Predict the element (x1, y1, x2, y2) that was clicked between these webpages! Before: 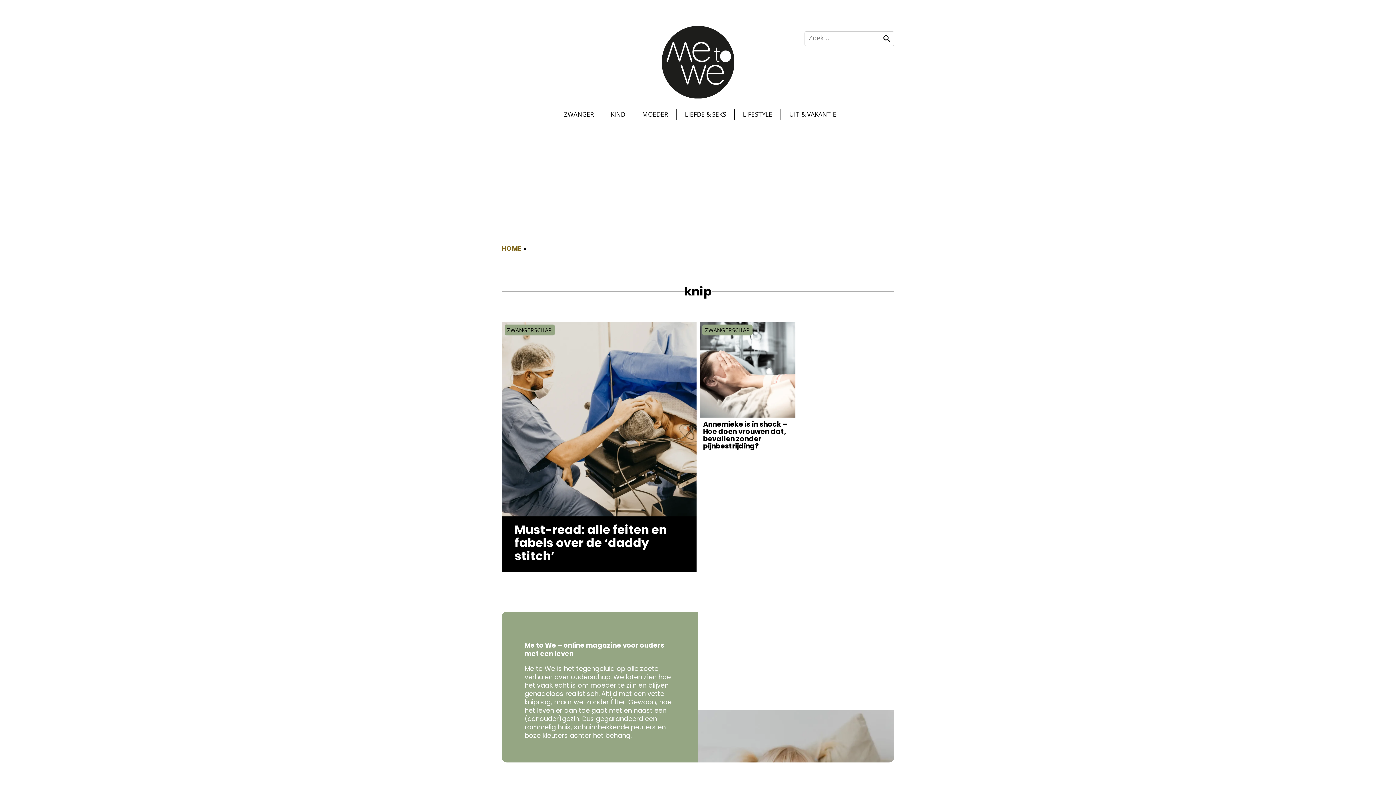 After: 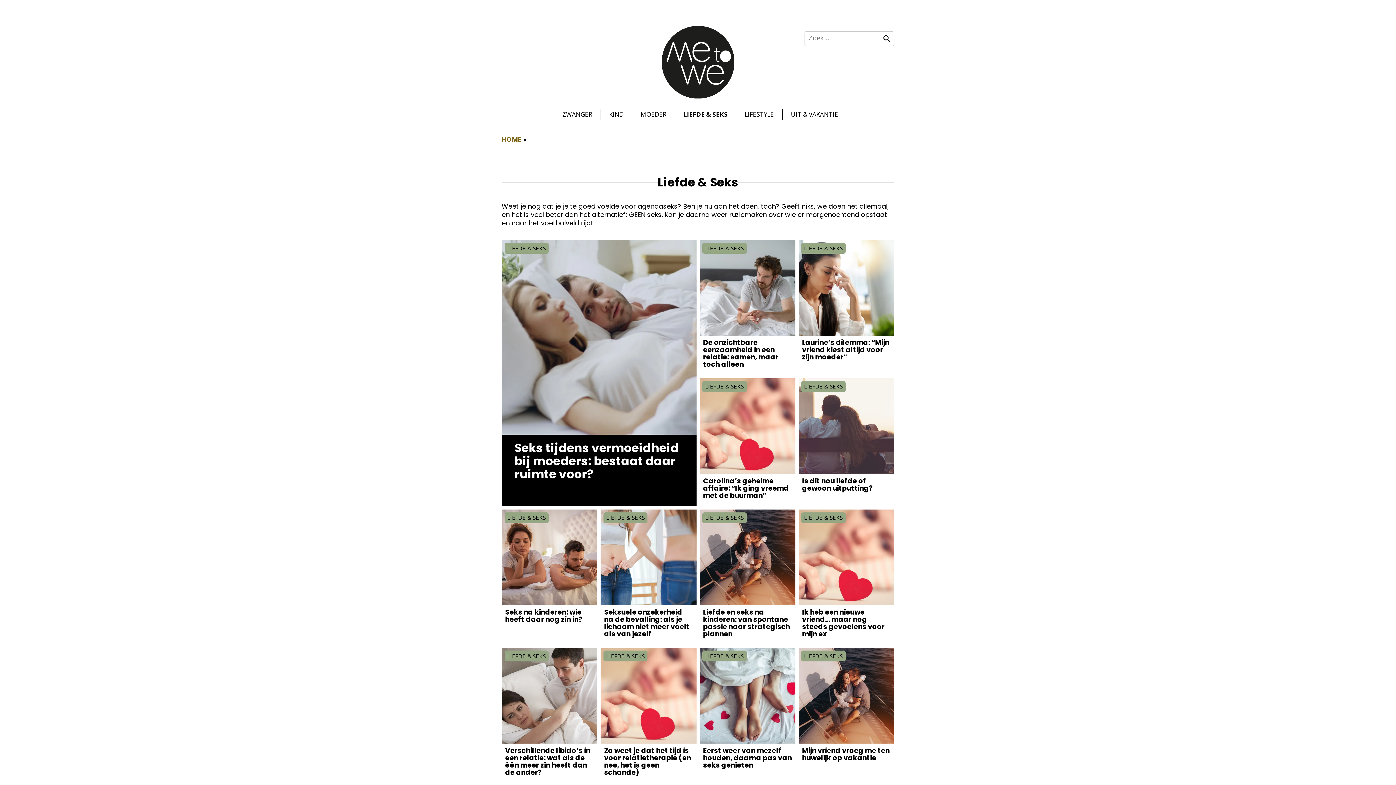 Action: bbox: (681, 106, 729, 122) label: LIEFDE & SEKS